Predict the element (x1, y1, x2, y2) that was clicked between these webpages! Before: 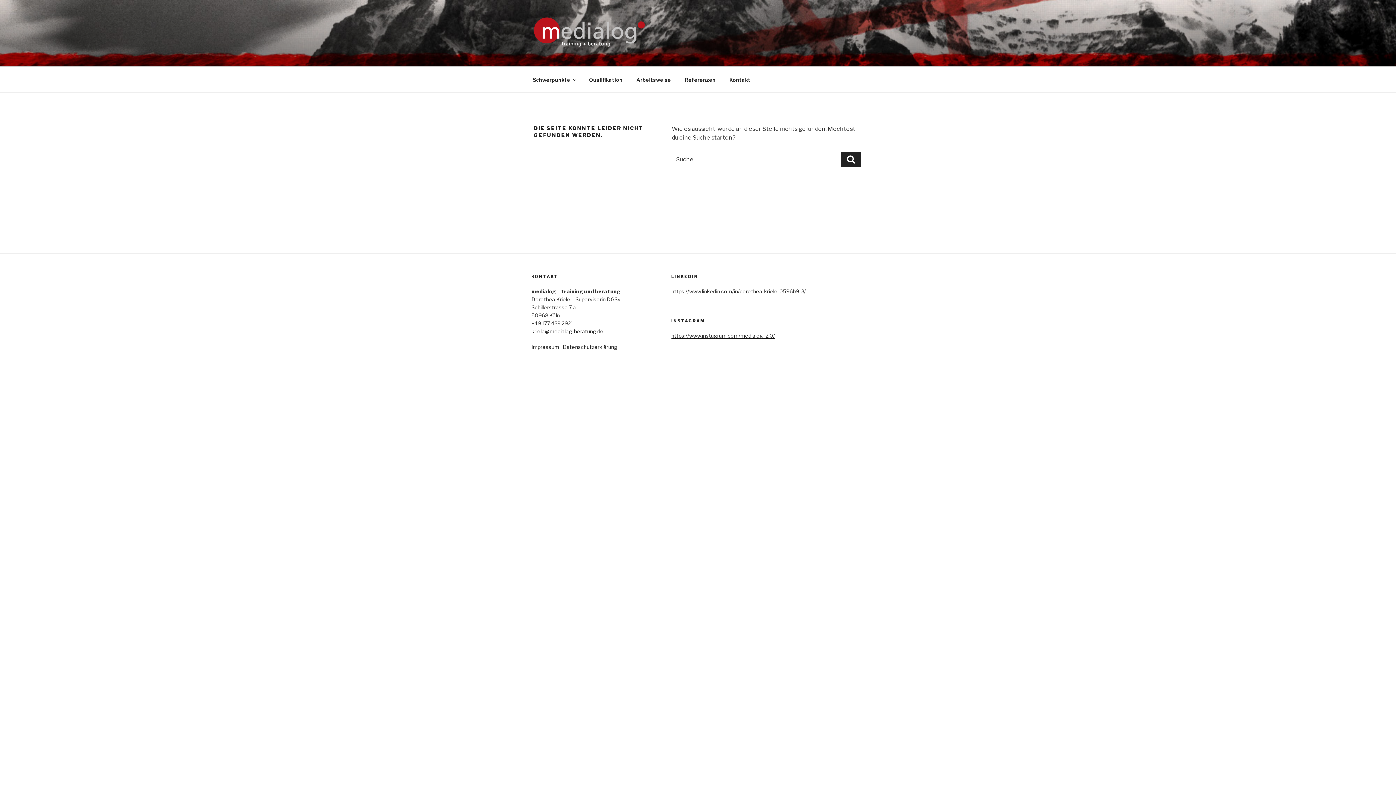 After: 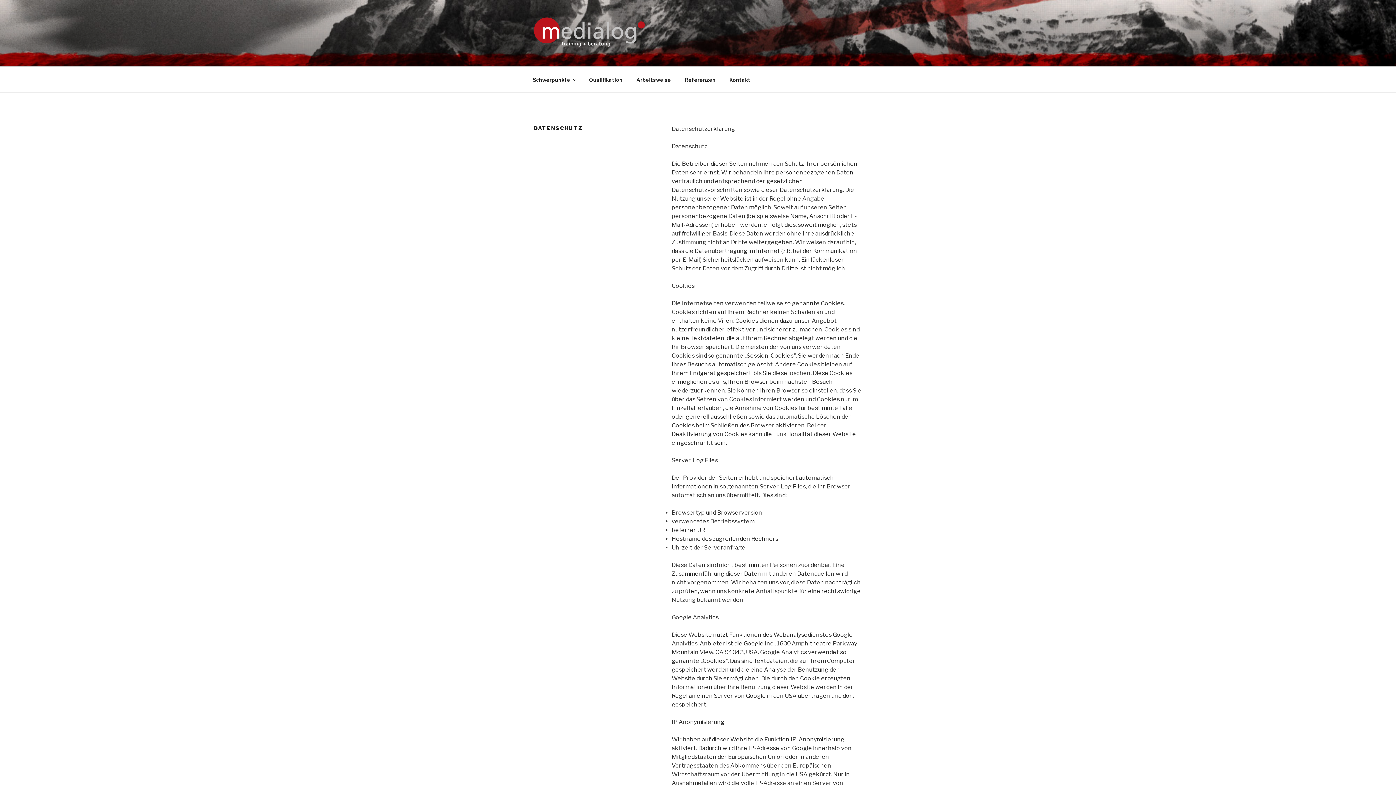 Action: label: Datenschutzerklärung bbox: (562, 344, 617, 350)